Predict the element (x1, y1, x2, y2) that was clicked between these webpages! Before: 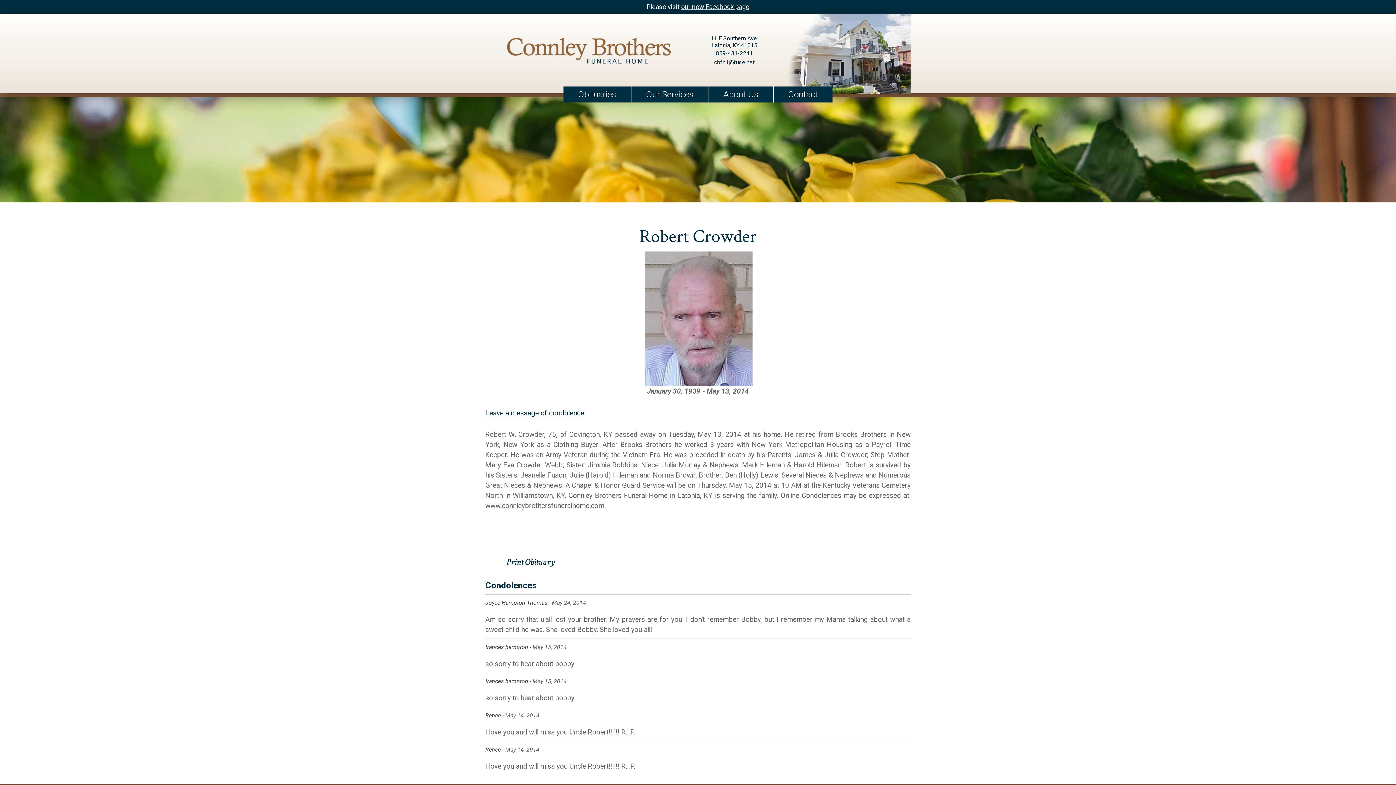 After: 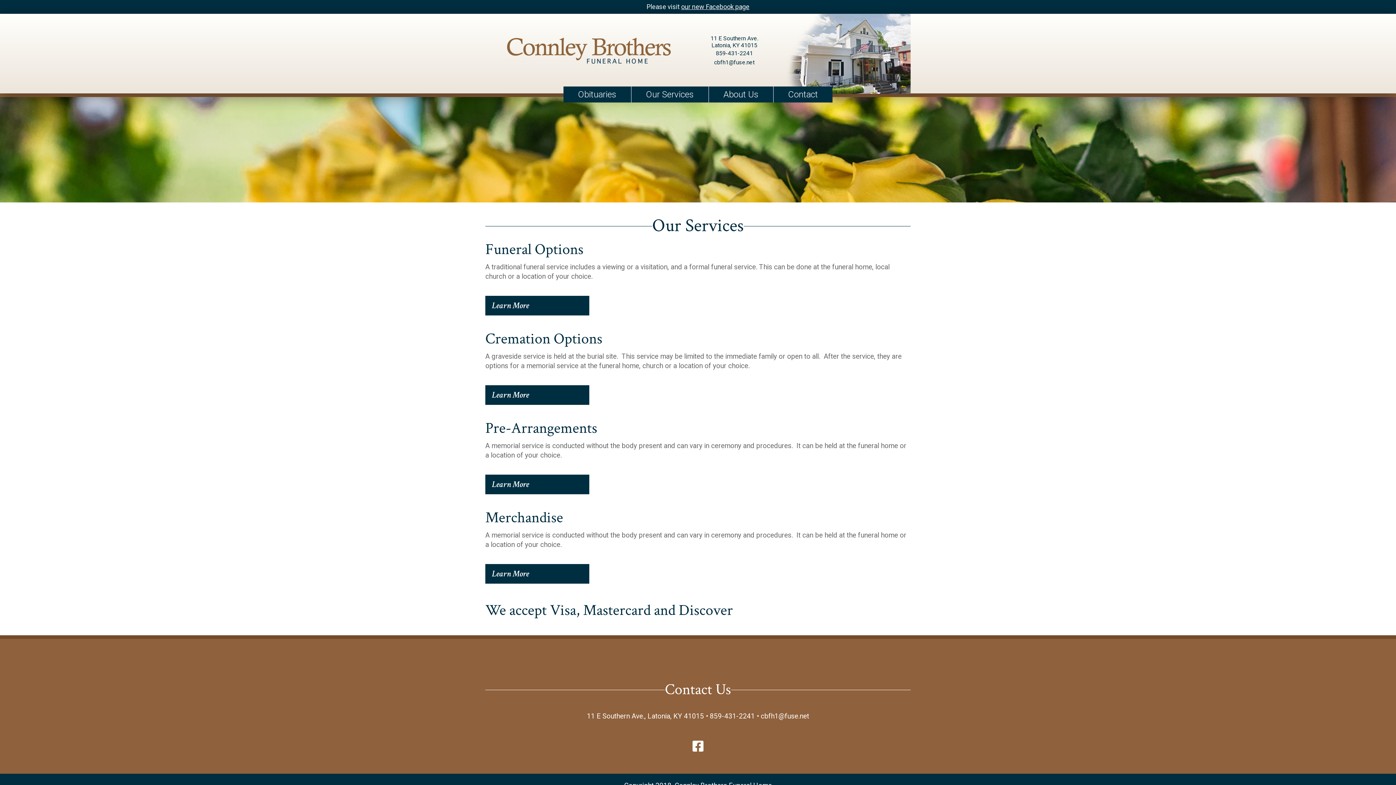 Action: bbox: (631, 86, 709, 102) label: Our Services